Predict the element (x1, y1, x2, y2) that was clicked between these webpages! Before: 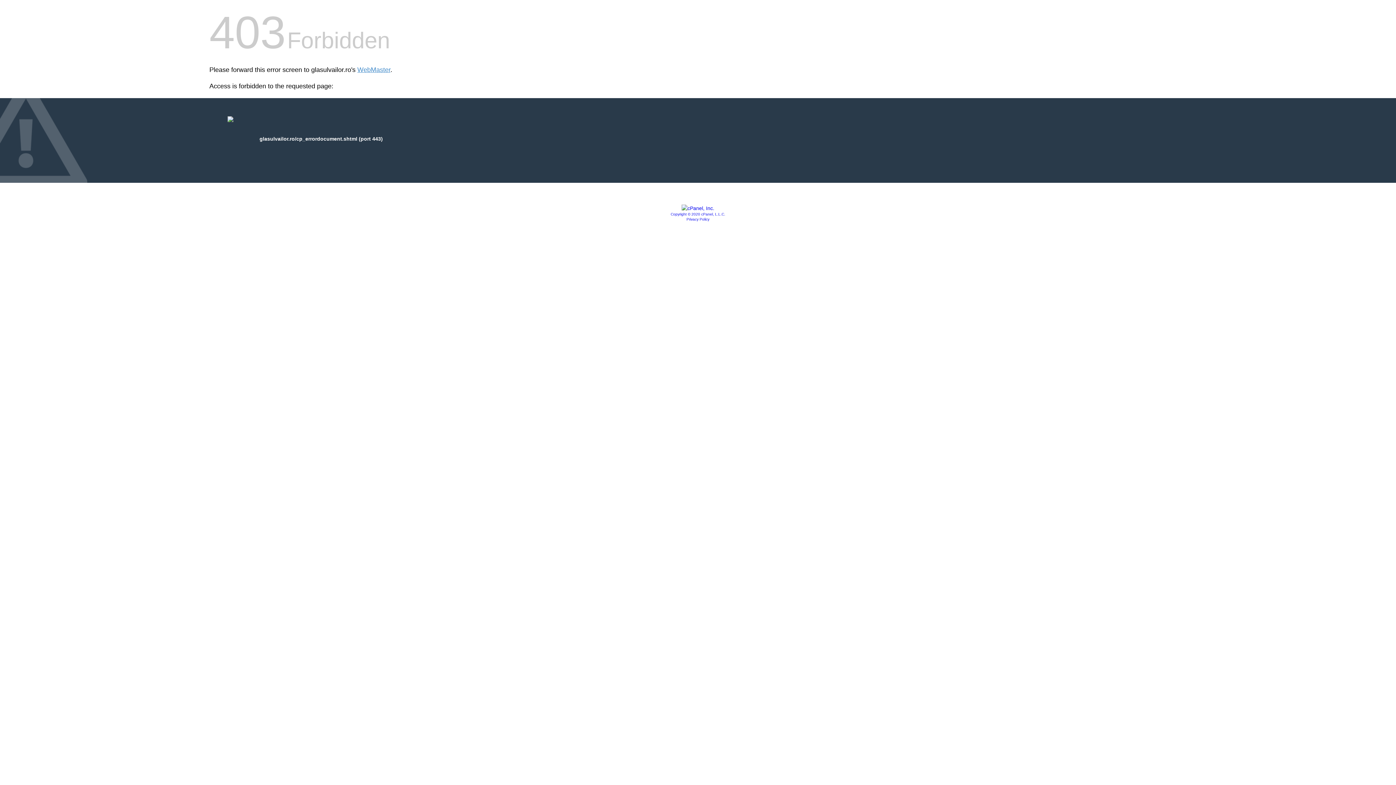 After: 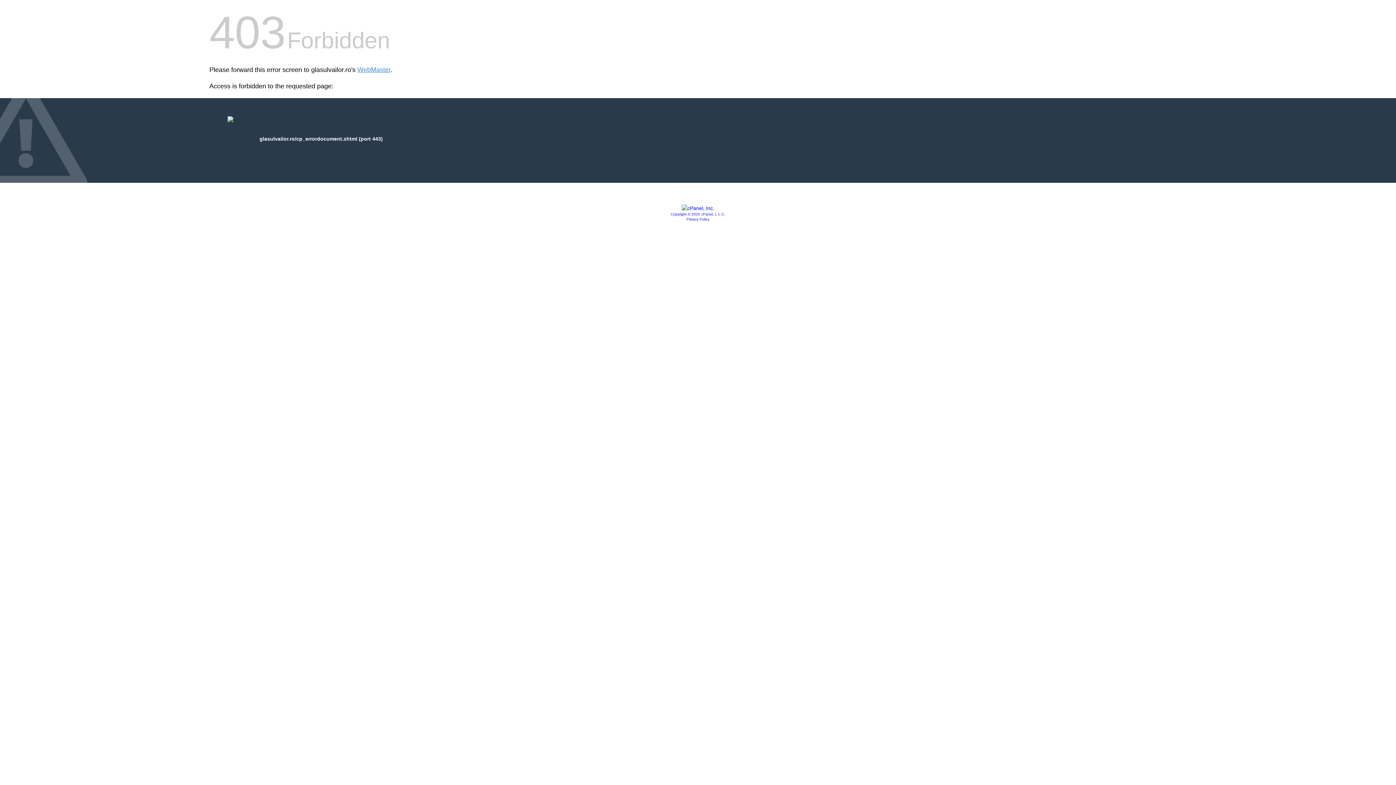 Action: label: Privacy Policy bbox: (686, 217, 709, 221)